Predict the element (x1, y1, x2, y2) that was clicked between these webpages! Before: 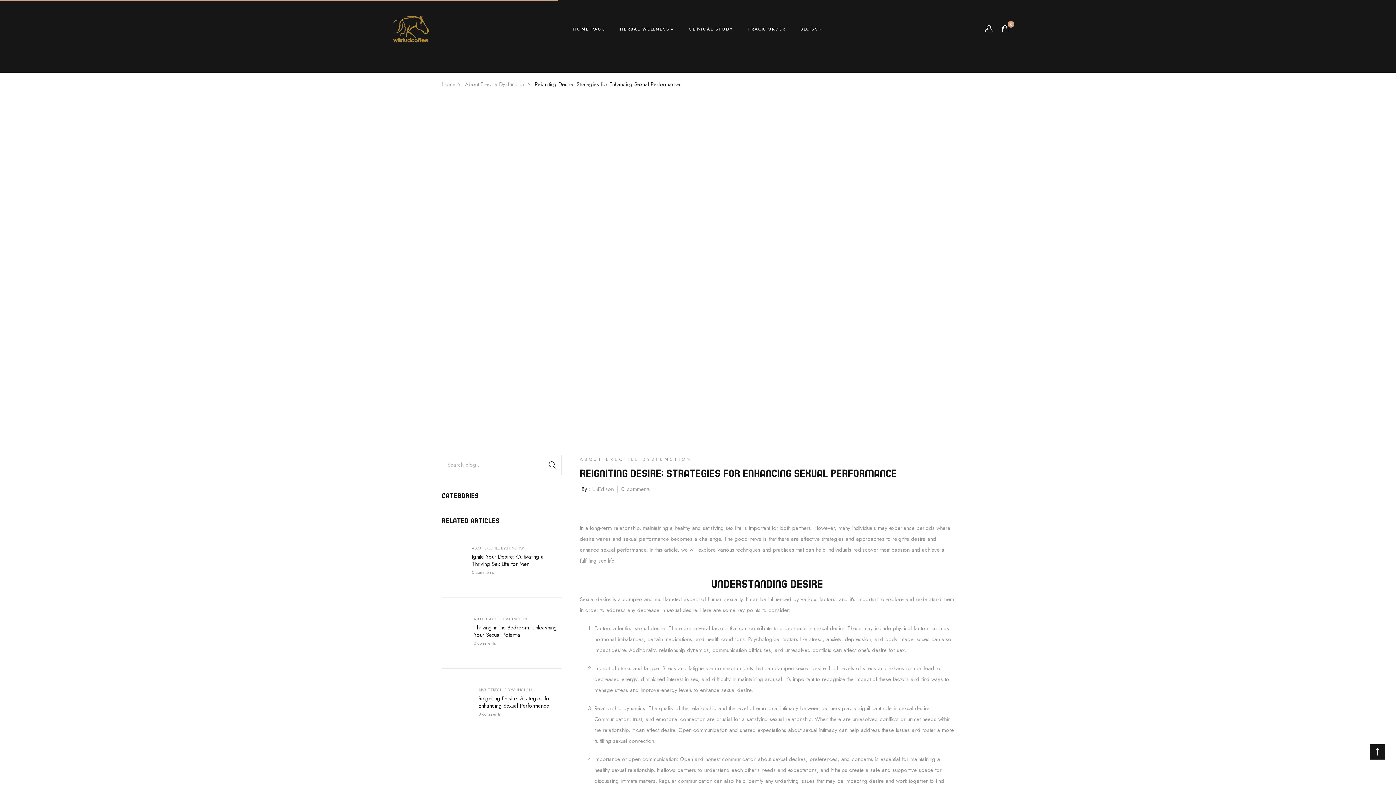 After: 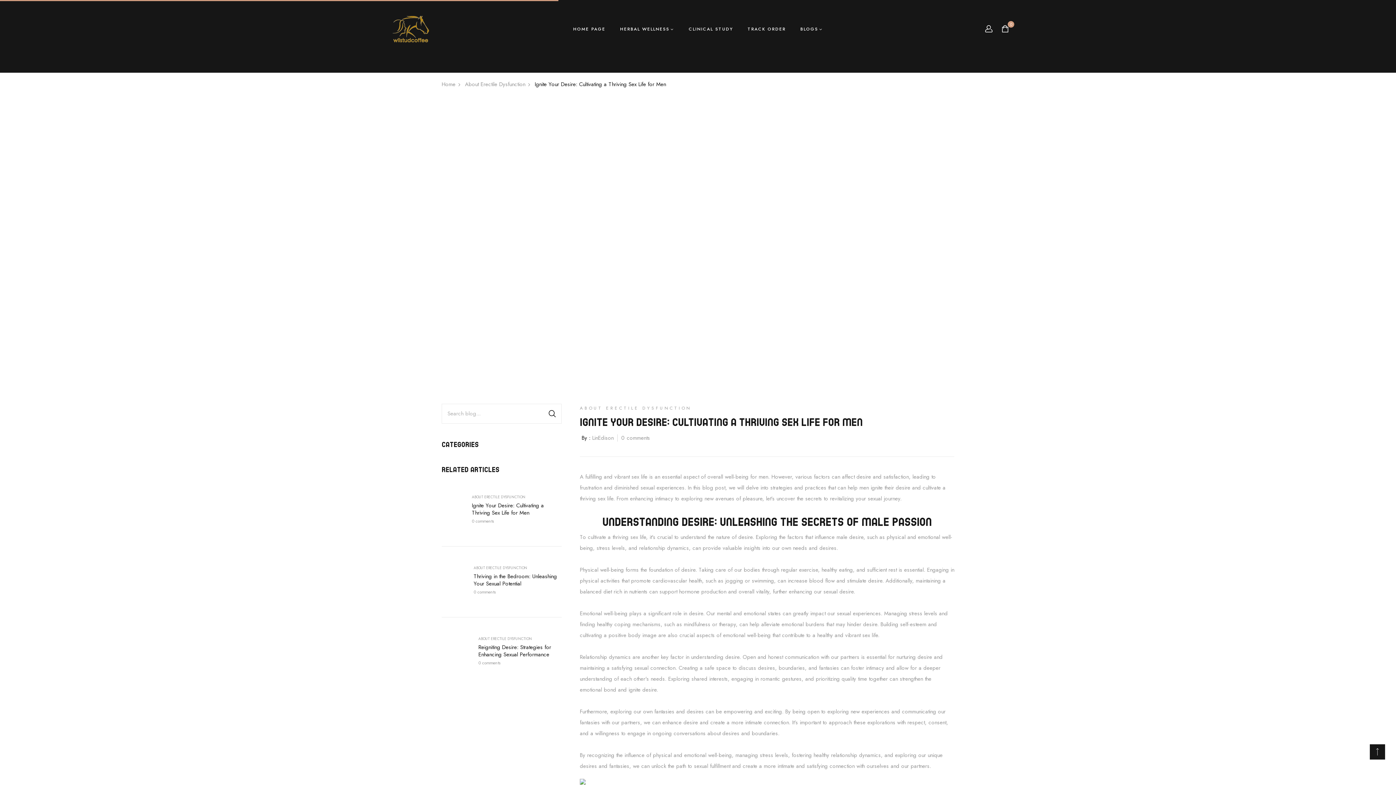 Action: bbox: (441, 557, 464, 565)